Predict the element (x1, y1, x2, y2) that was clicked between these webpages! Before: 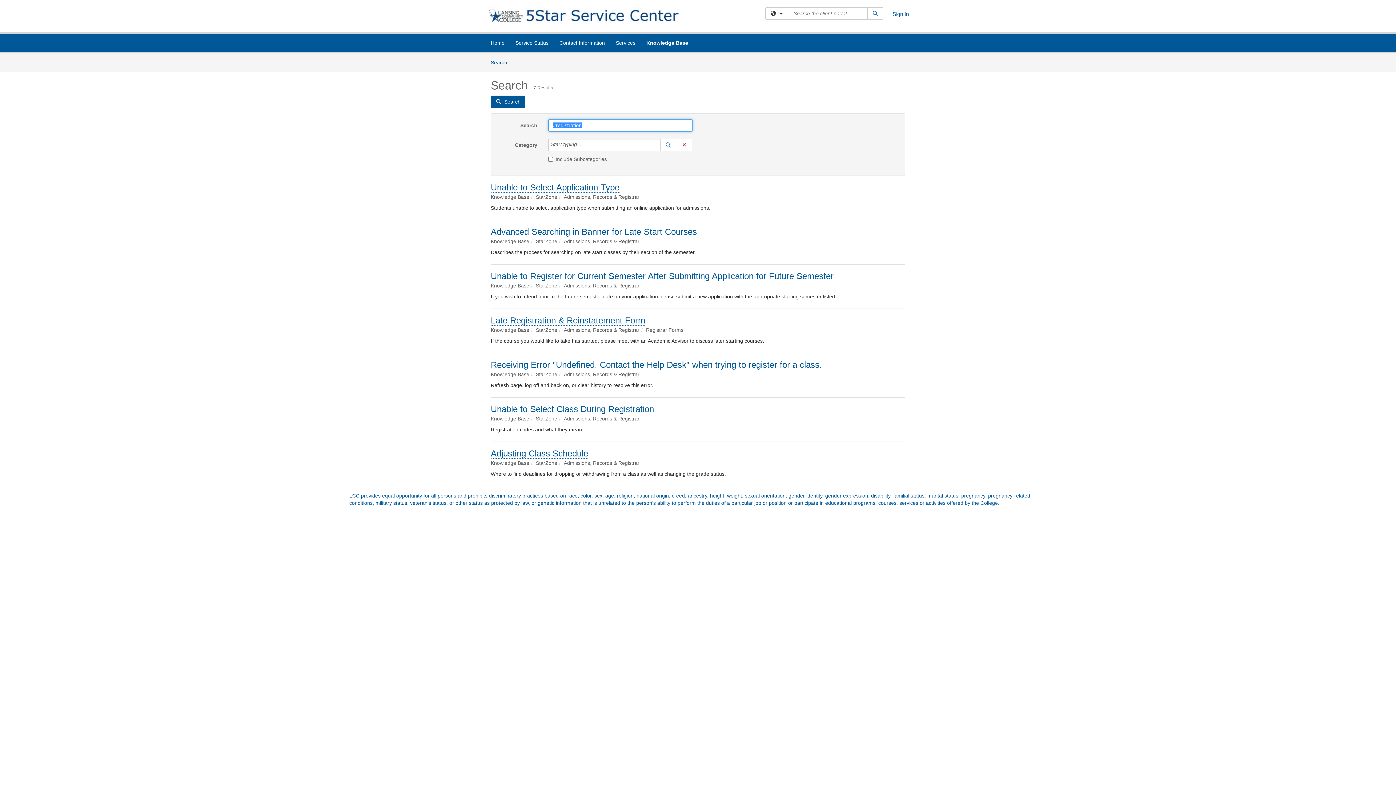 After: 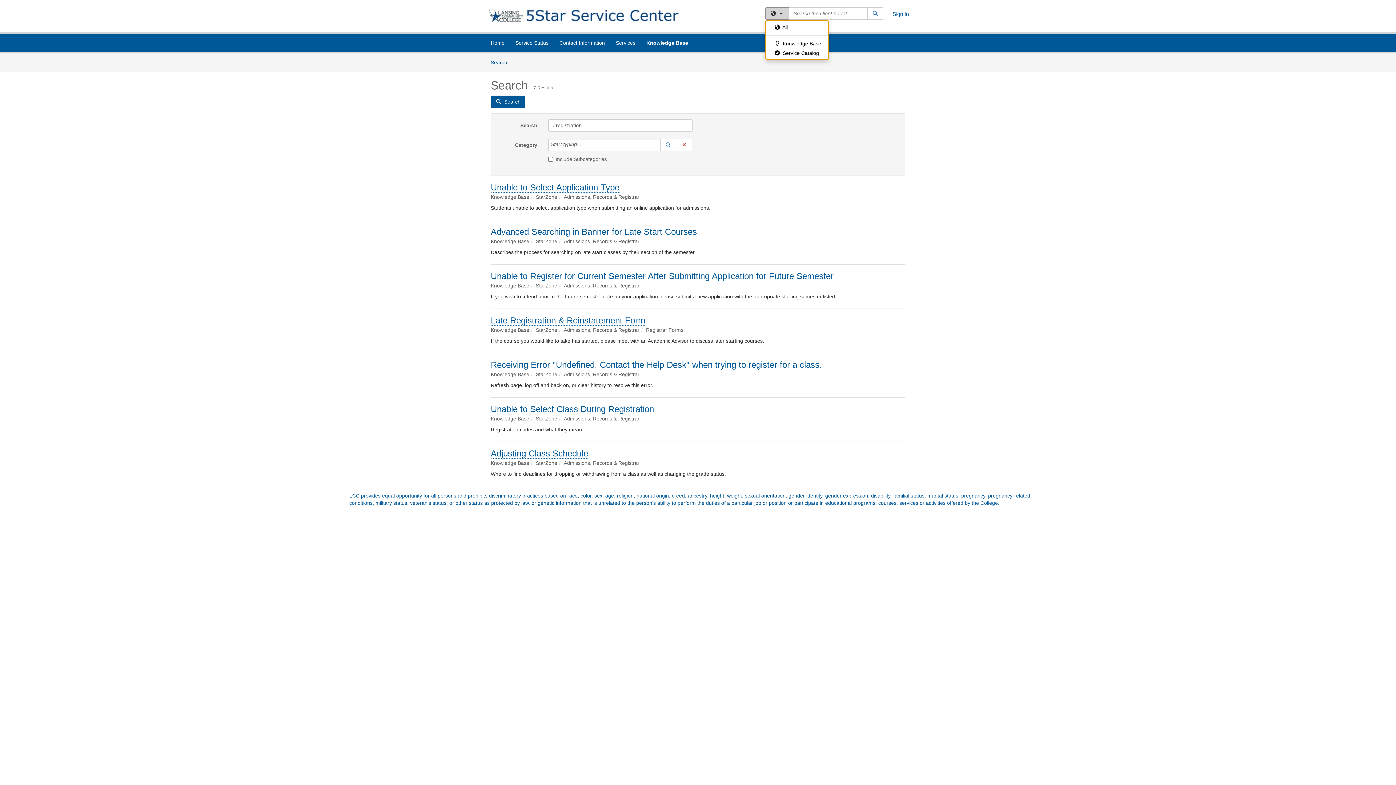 Action: bbox: (765, 7, 789, 19) label: Filter your search by category. Current category: All